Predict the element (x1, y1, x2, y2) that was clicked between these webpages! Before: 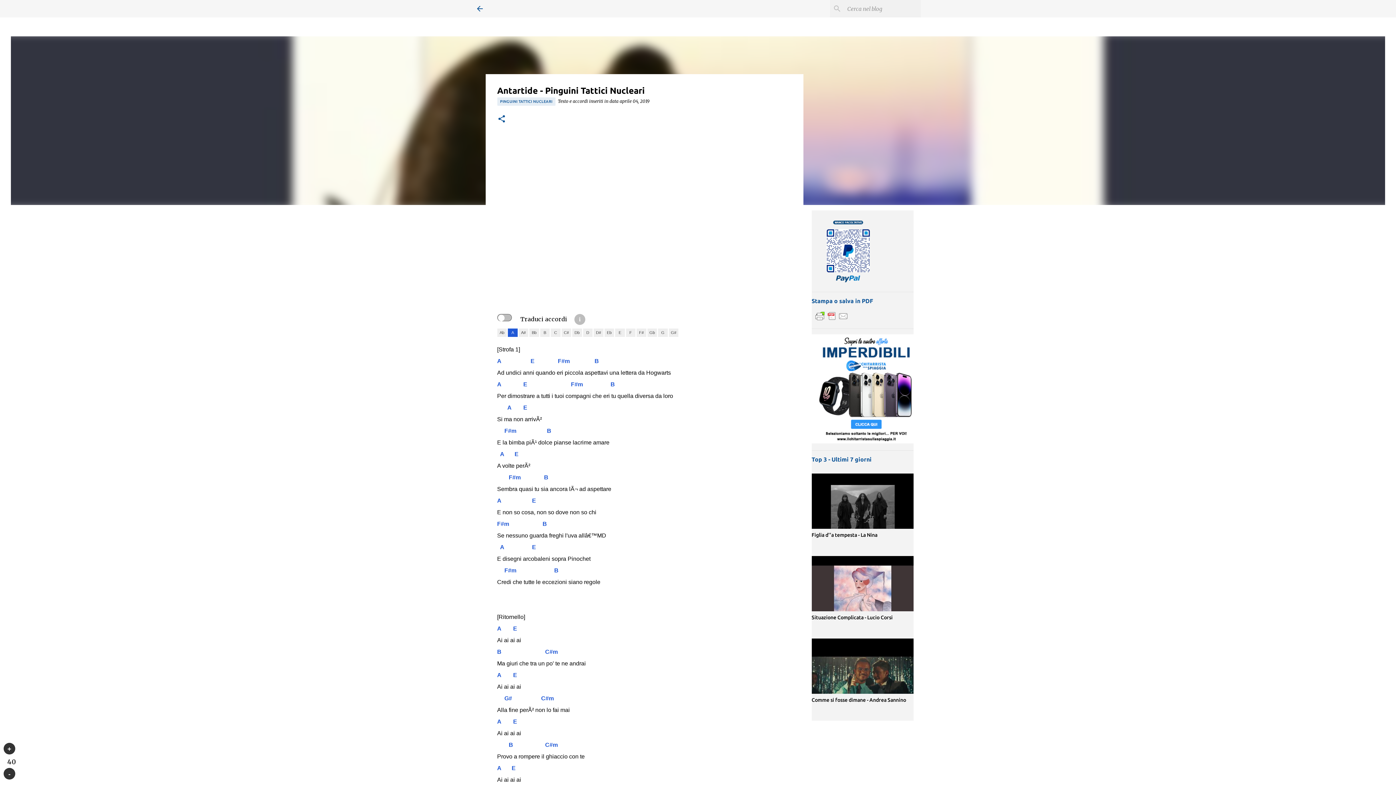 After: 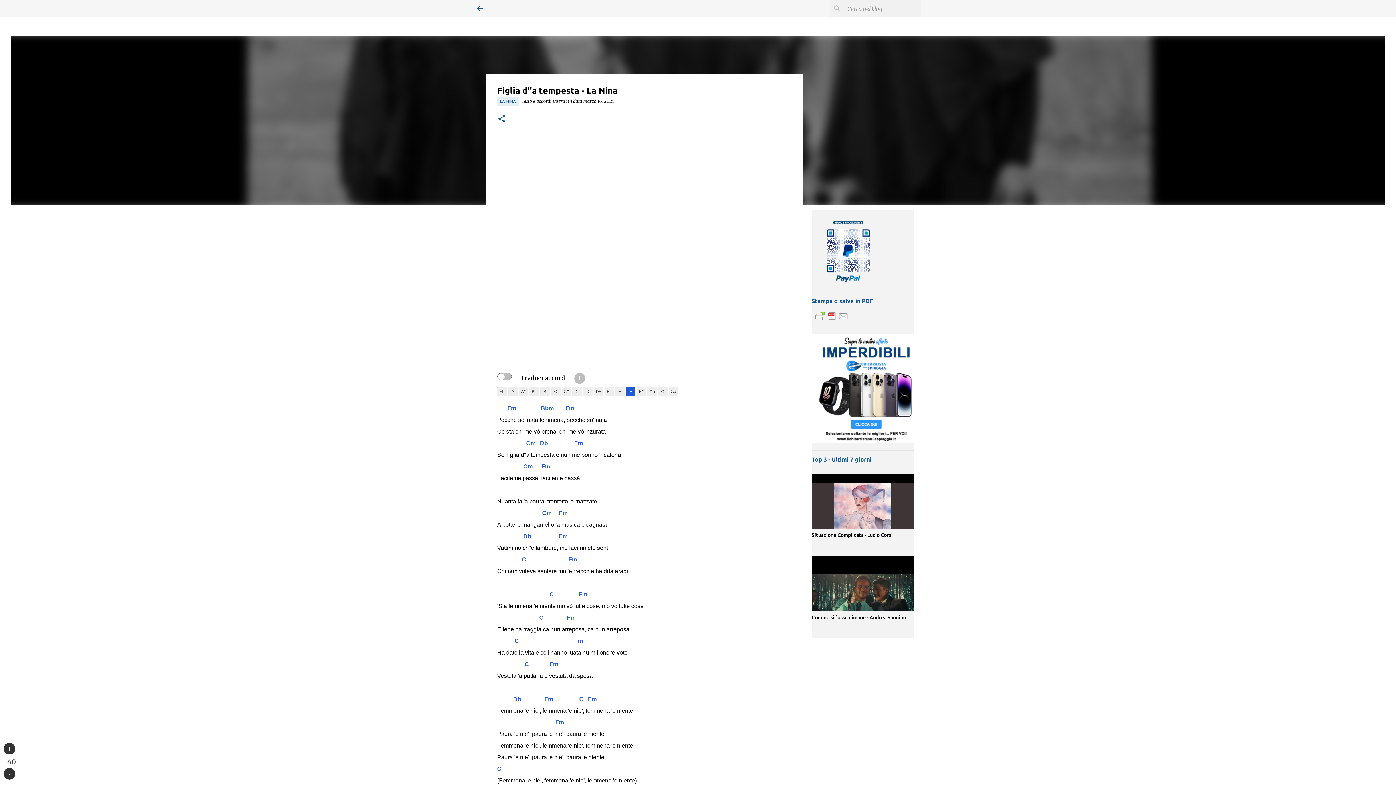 Action: label: Figlia d''a tempesta - La Nina bbox: (811, 532, 877, 538)